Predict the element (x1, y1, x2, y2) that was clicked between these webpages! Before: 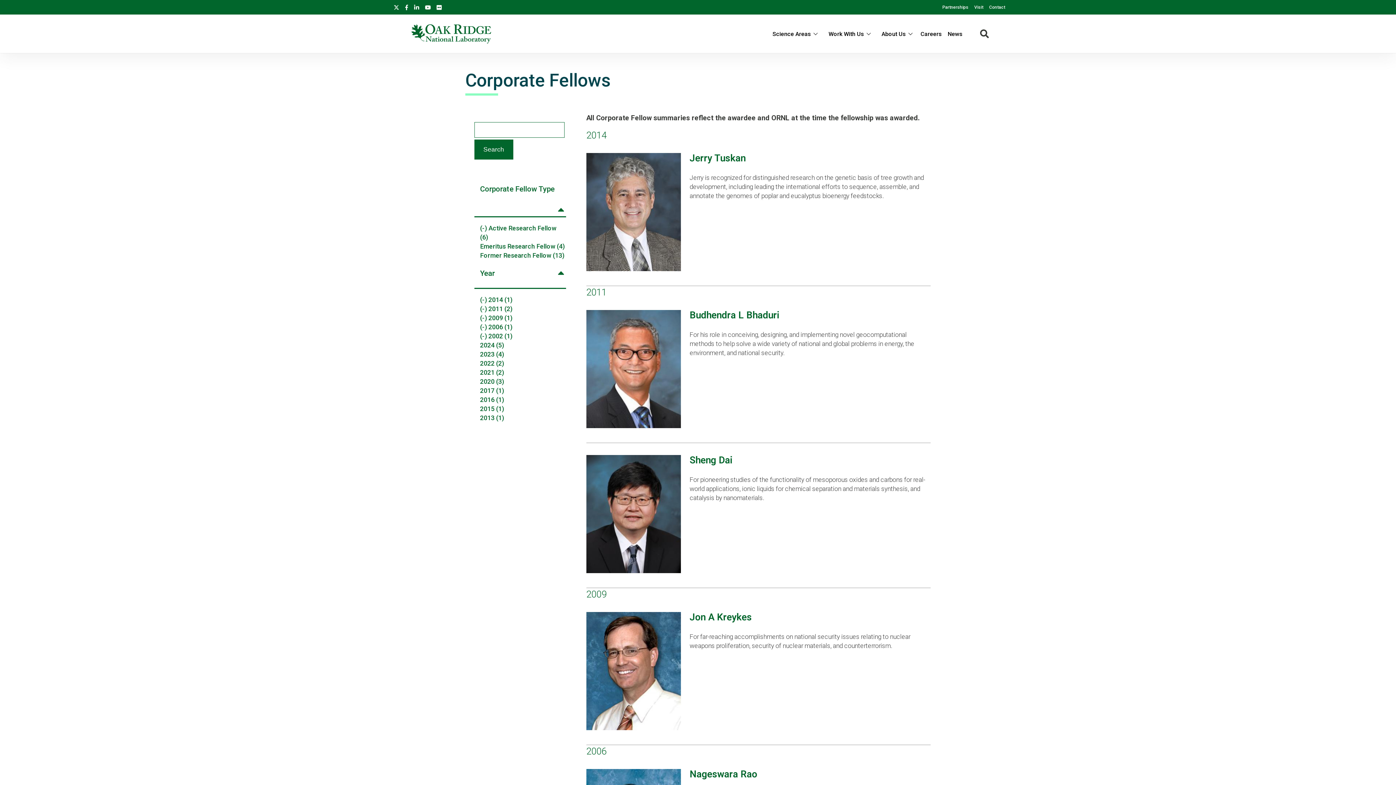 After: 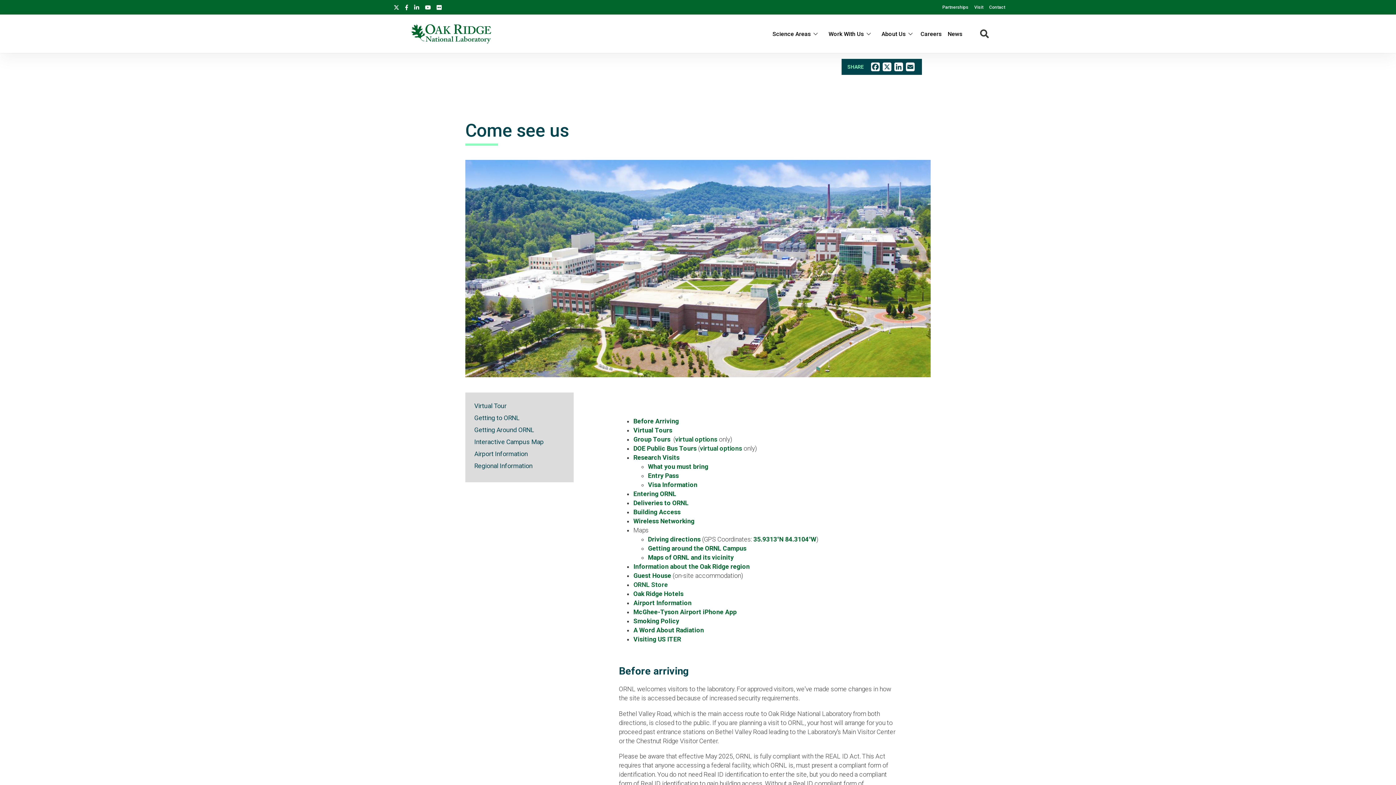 Action: label: Visit bbox: (974, 0, 983, 14)